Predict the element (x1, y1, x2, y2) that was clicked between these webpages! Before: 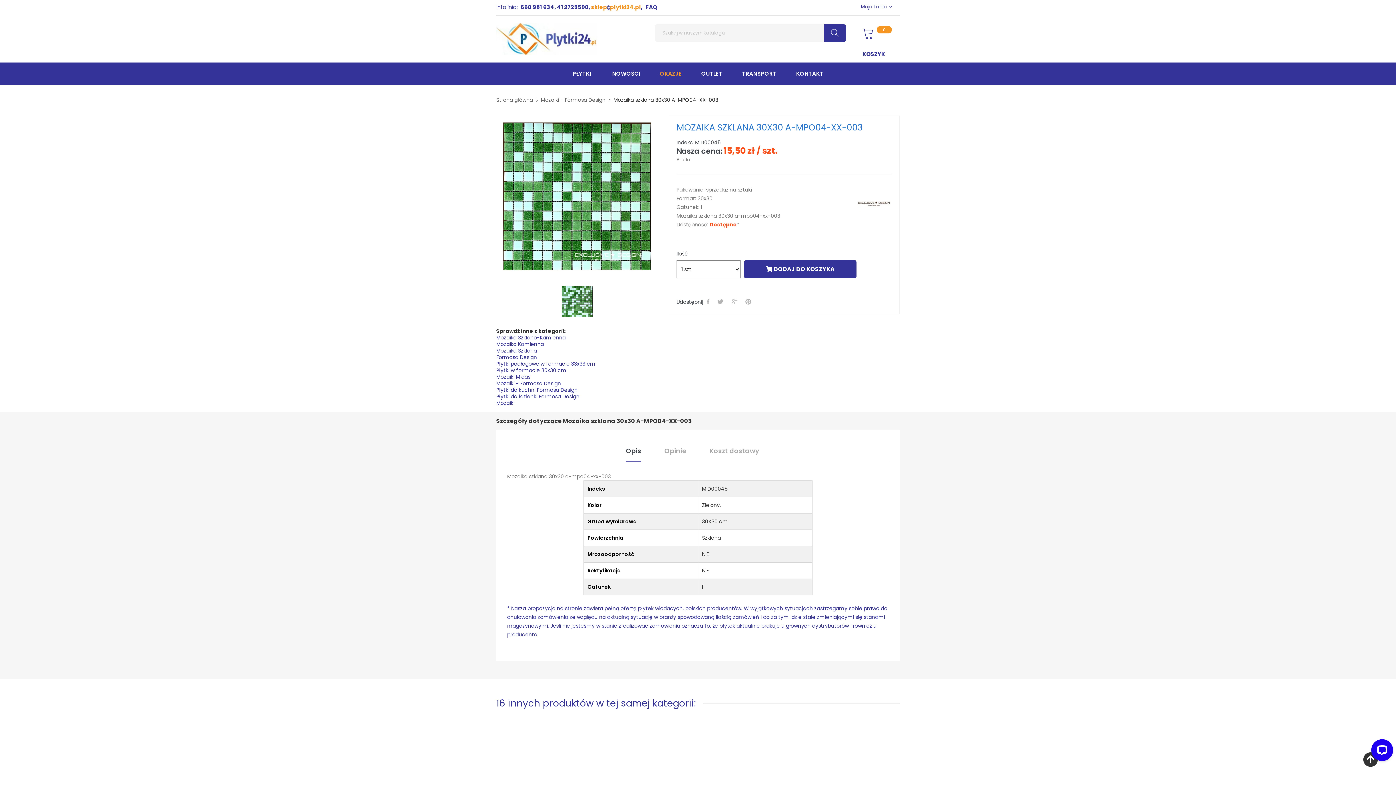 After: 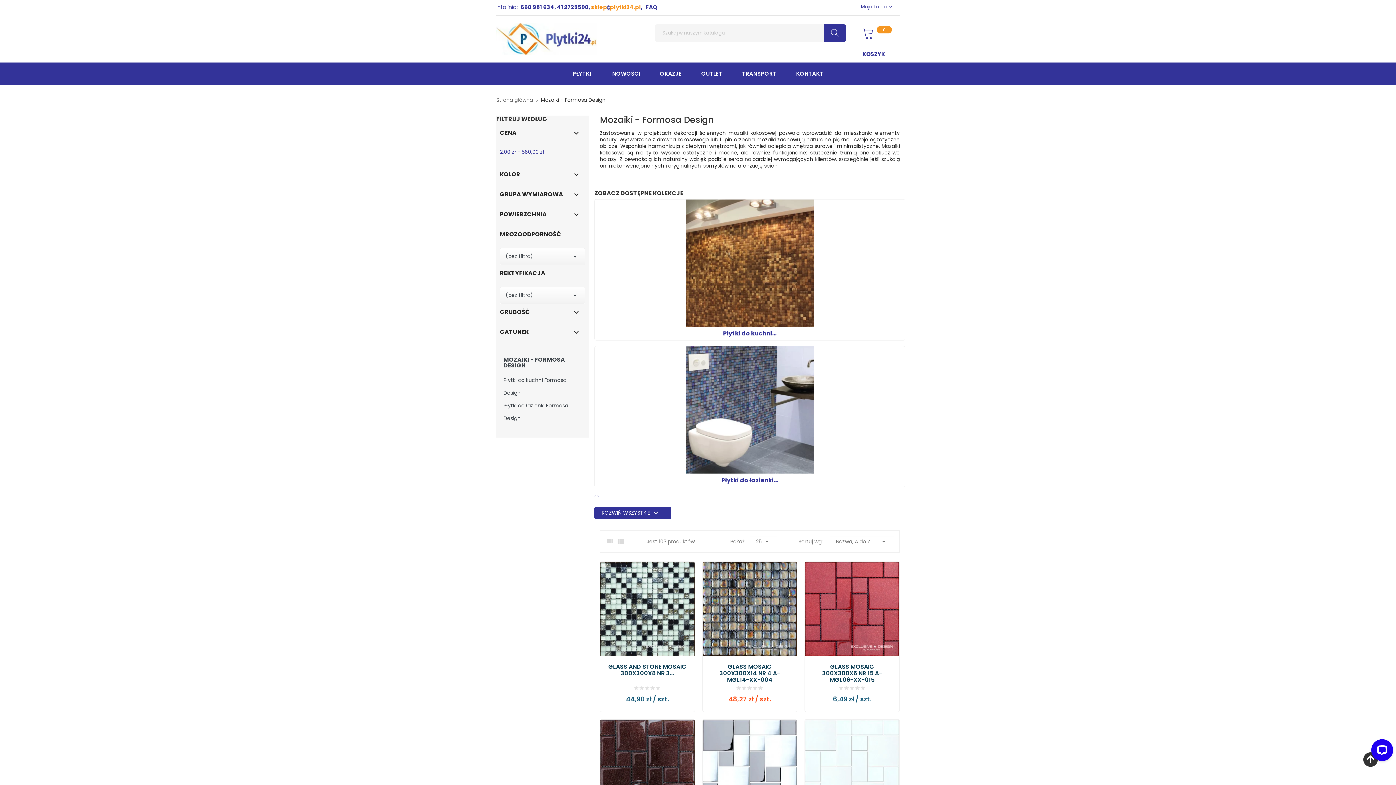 Action: label: Mozaiki - Formosa Design bbox: (541, 95, 605, 104)